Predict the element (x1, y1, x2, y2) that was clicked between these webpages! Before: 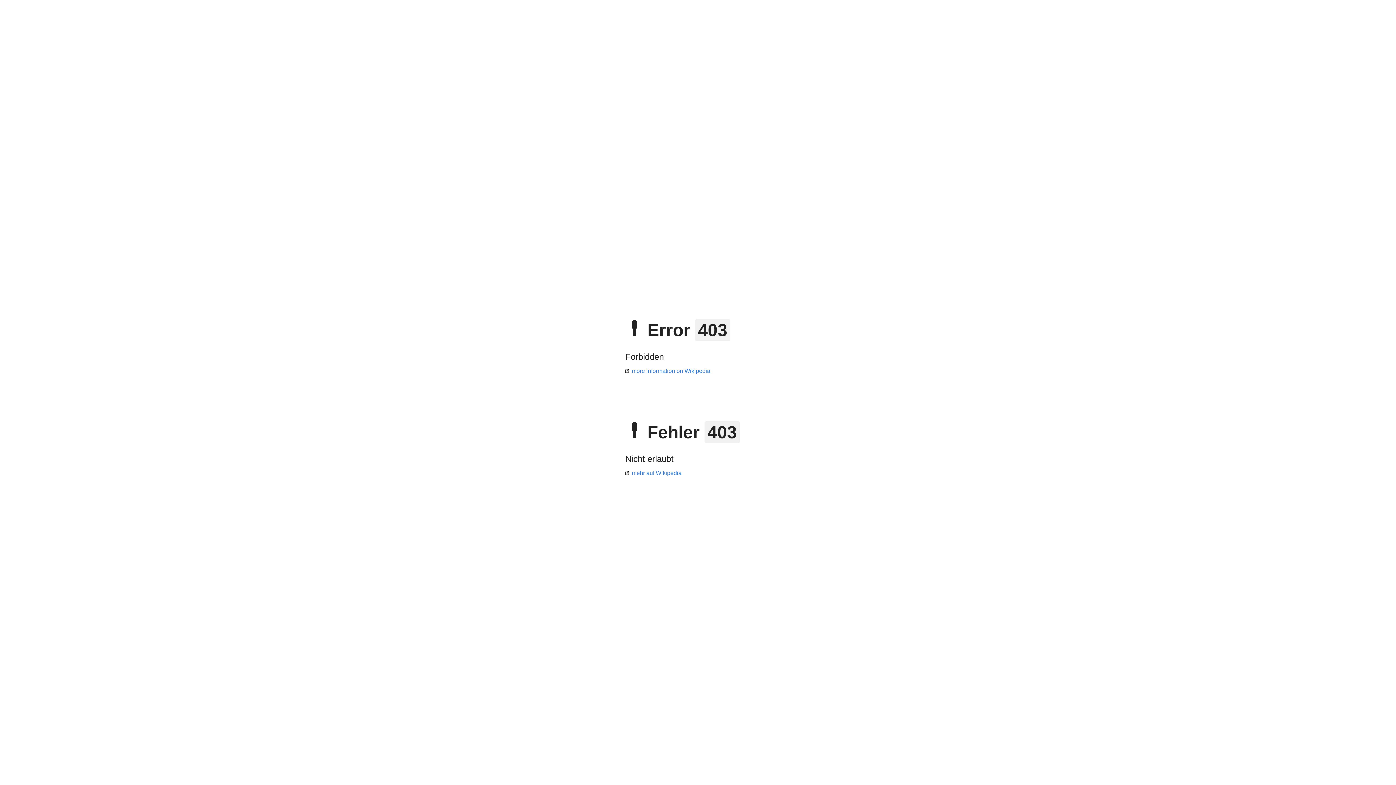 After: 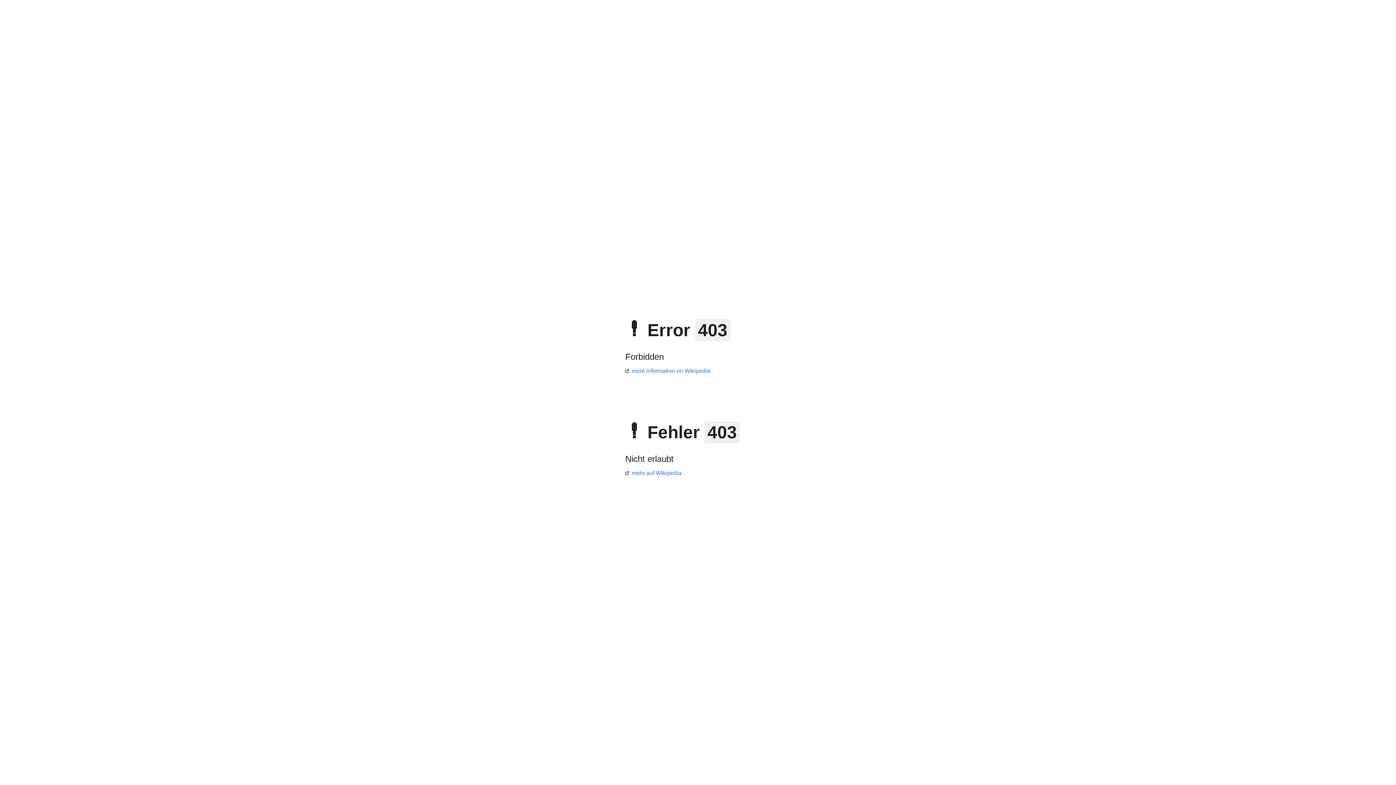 Action: label: mehr auf Wikipedia bbox: (625, 470, 681, 476)